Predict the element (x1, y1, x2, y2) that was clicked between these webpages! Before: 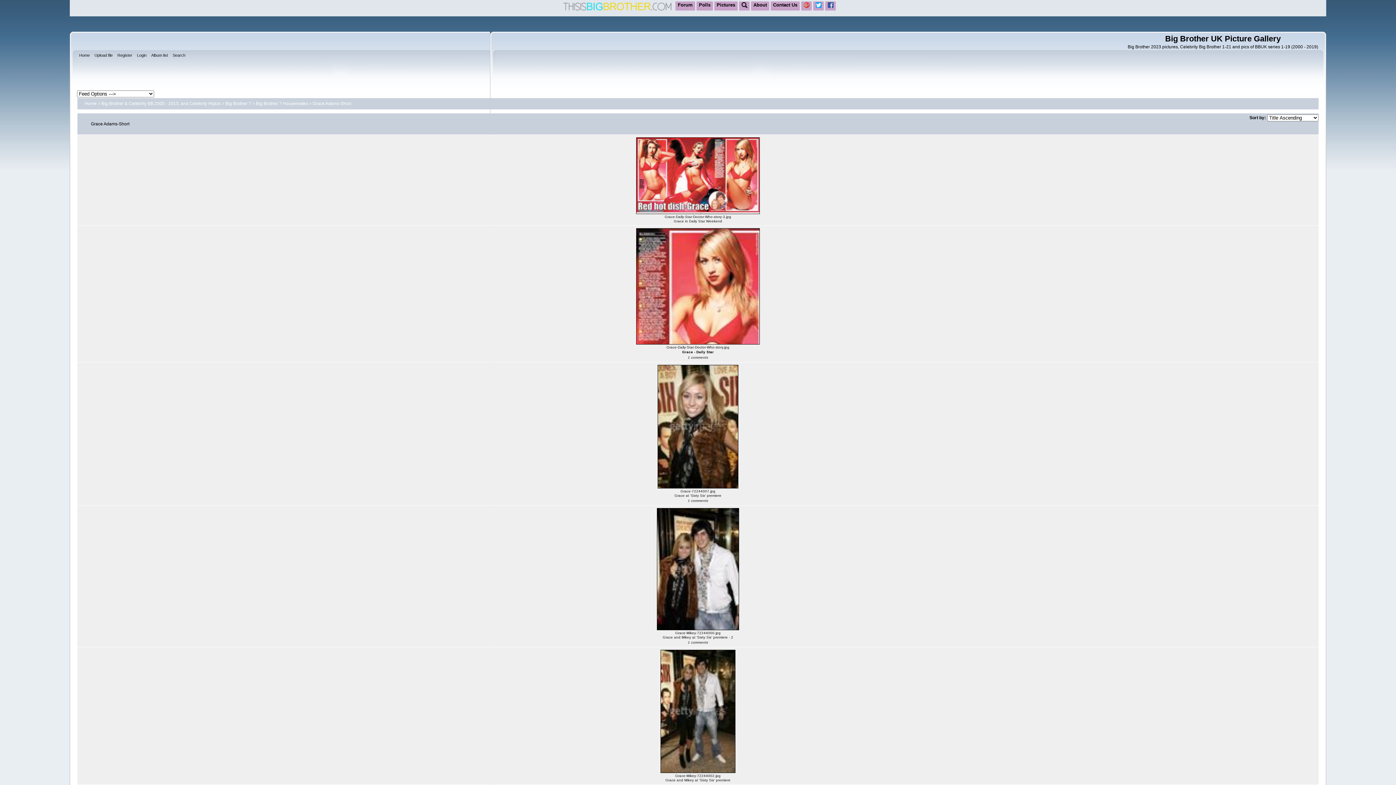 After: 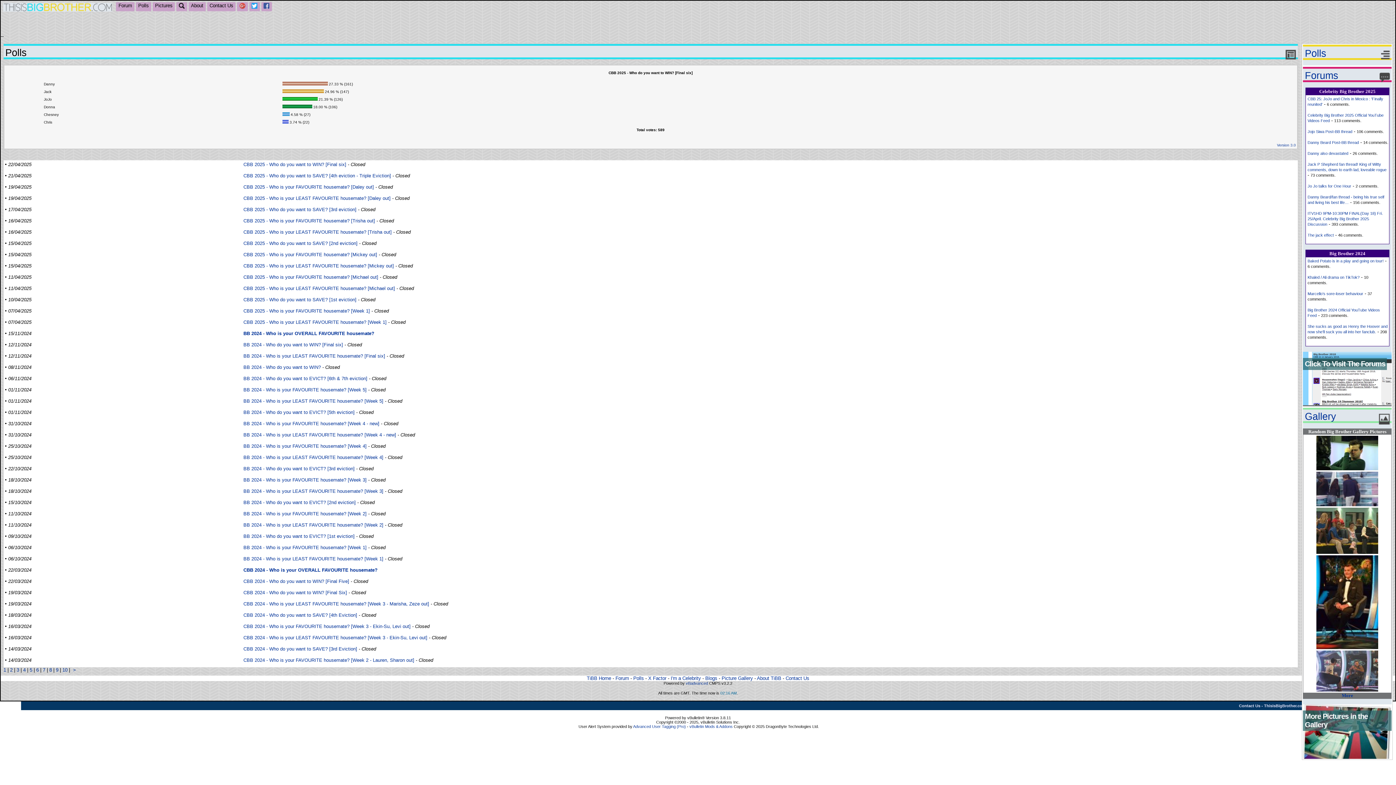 Action: bbox: (696, 1, 713, 10) label: Polls